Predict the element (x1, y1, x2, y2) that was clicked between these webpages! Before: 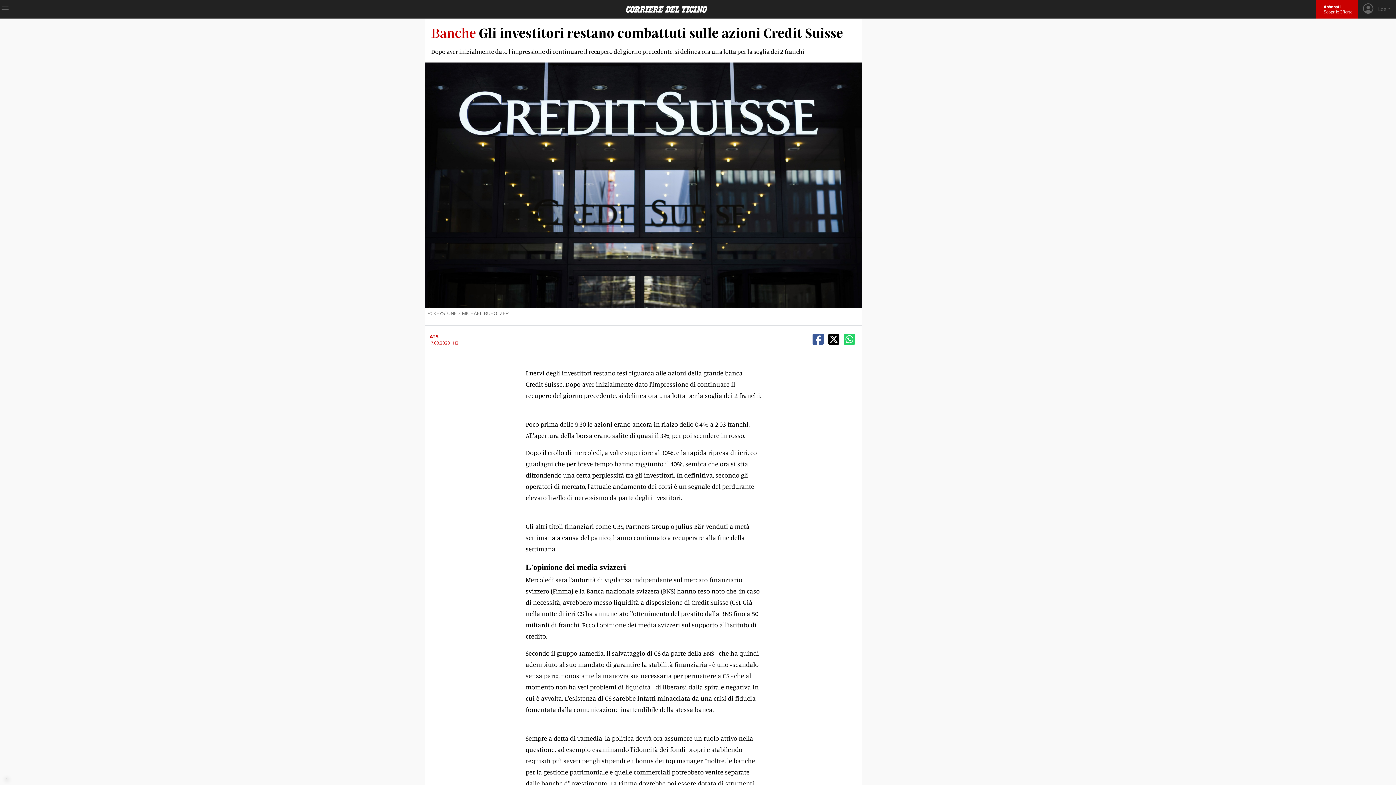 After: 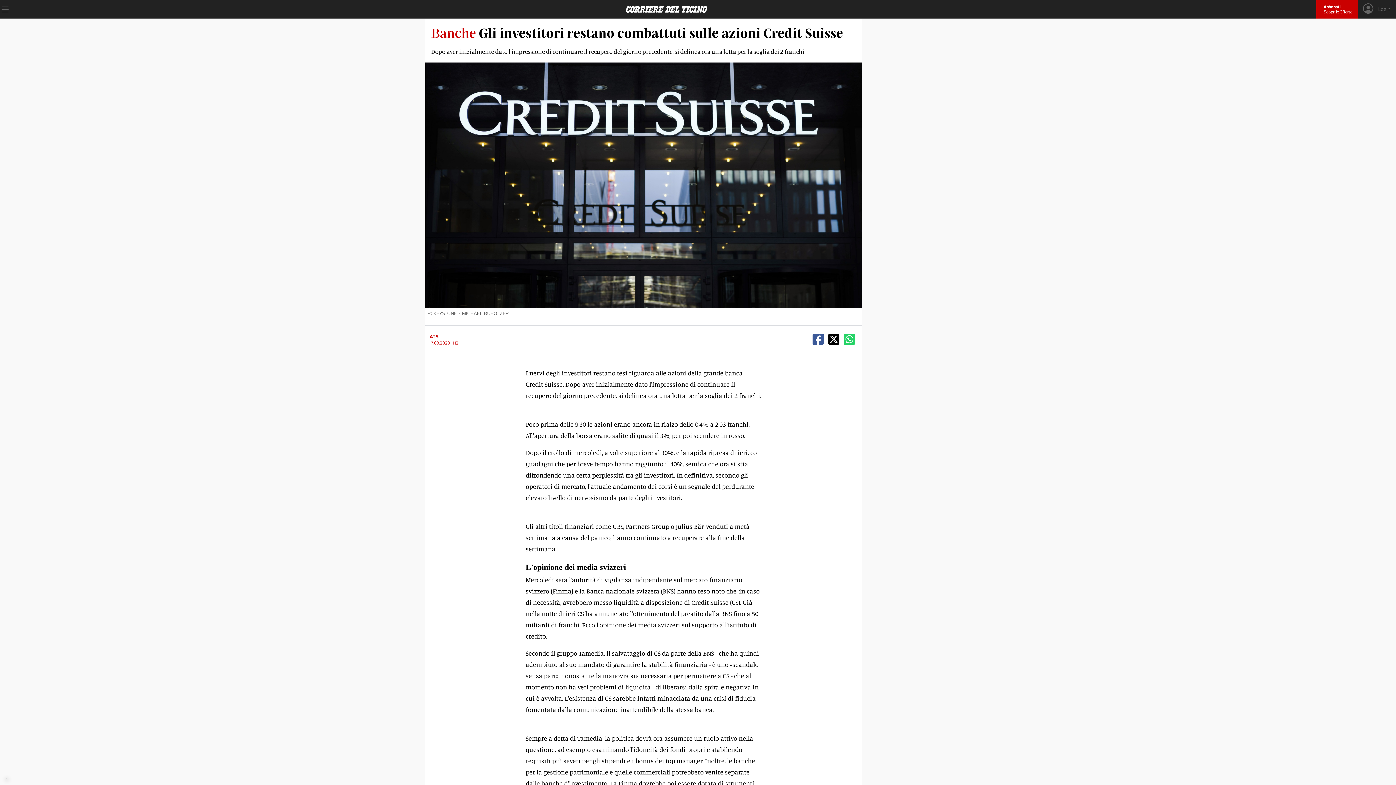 Action: bbox: (812, 332, 824, 347)